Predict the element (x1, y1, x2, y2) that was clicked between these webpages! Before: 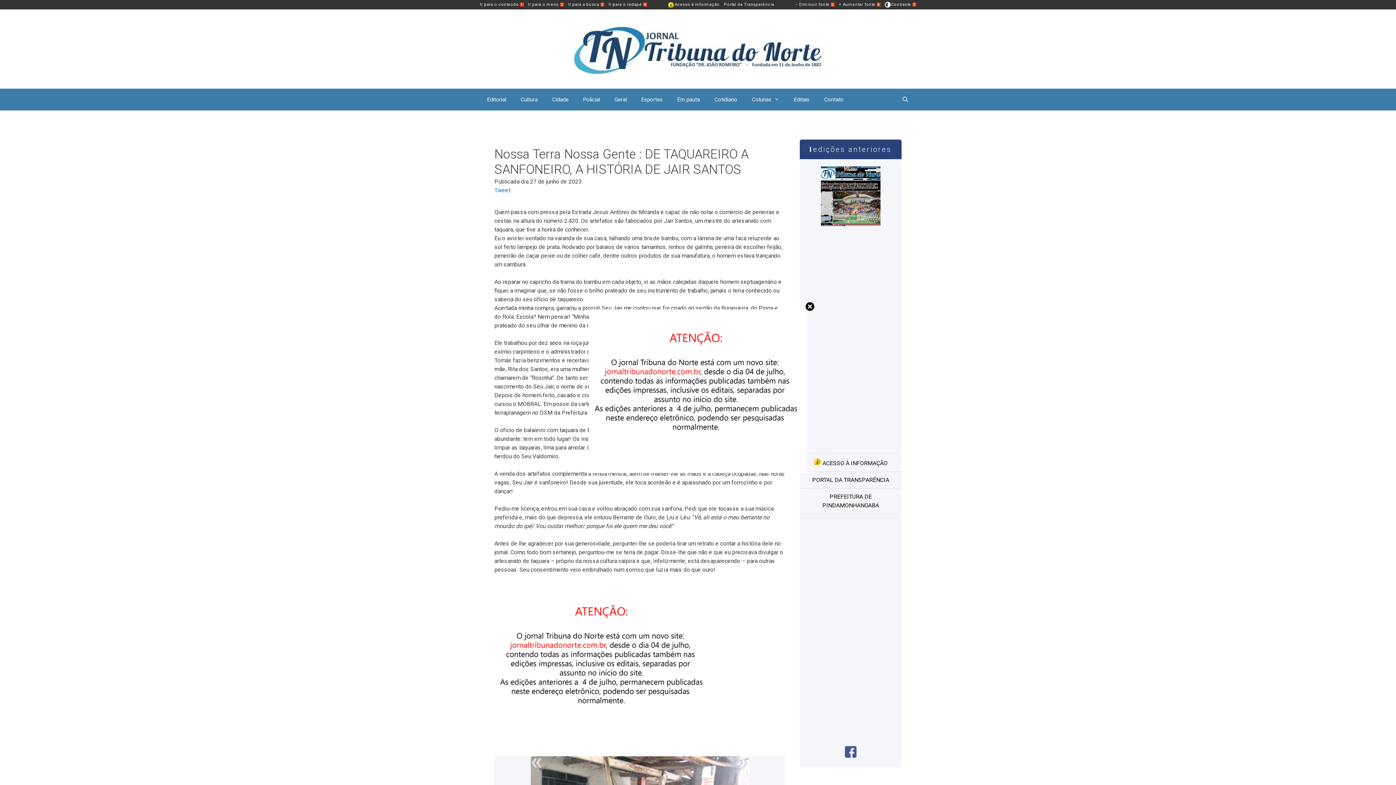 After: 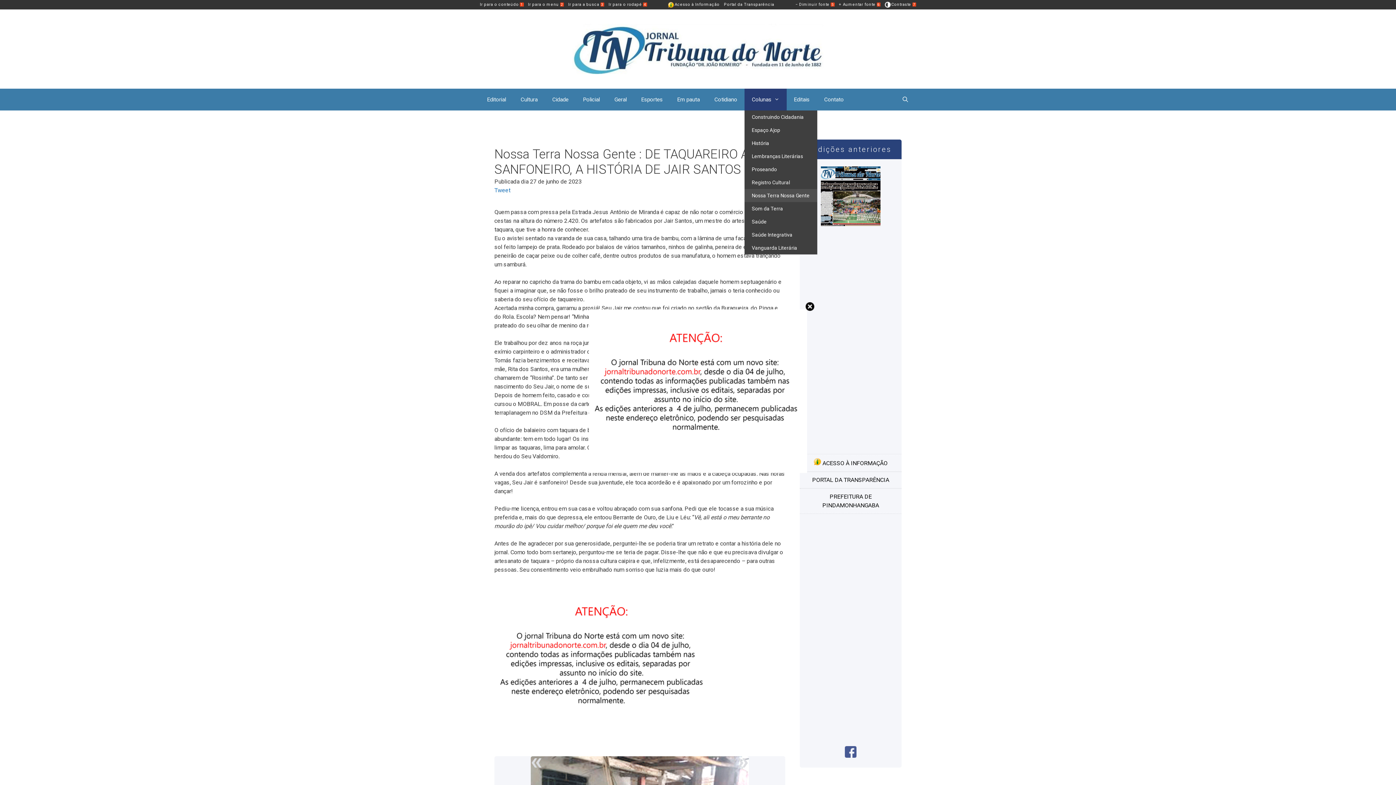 Action: bbox: (744, 88, 786, 110) label: Colunas